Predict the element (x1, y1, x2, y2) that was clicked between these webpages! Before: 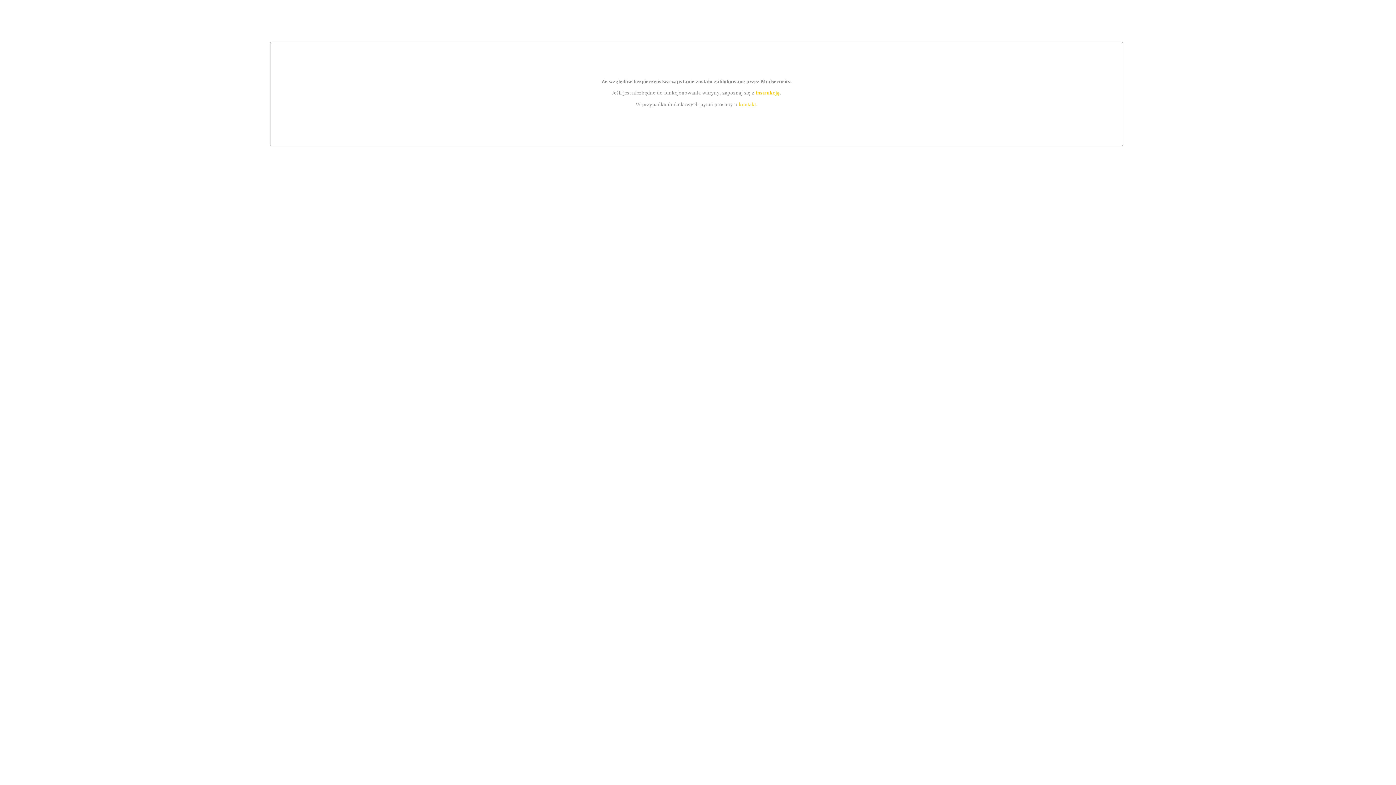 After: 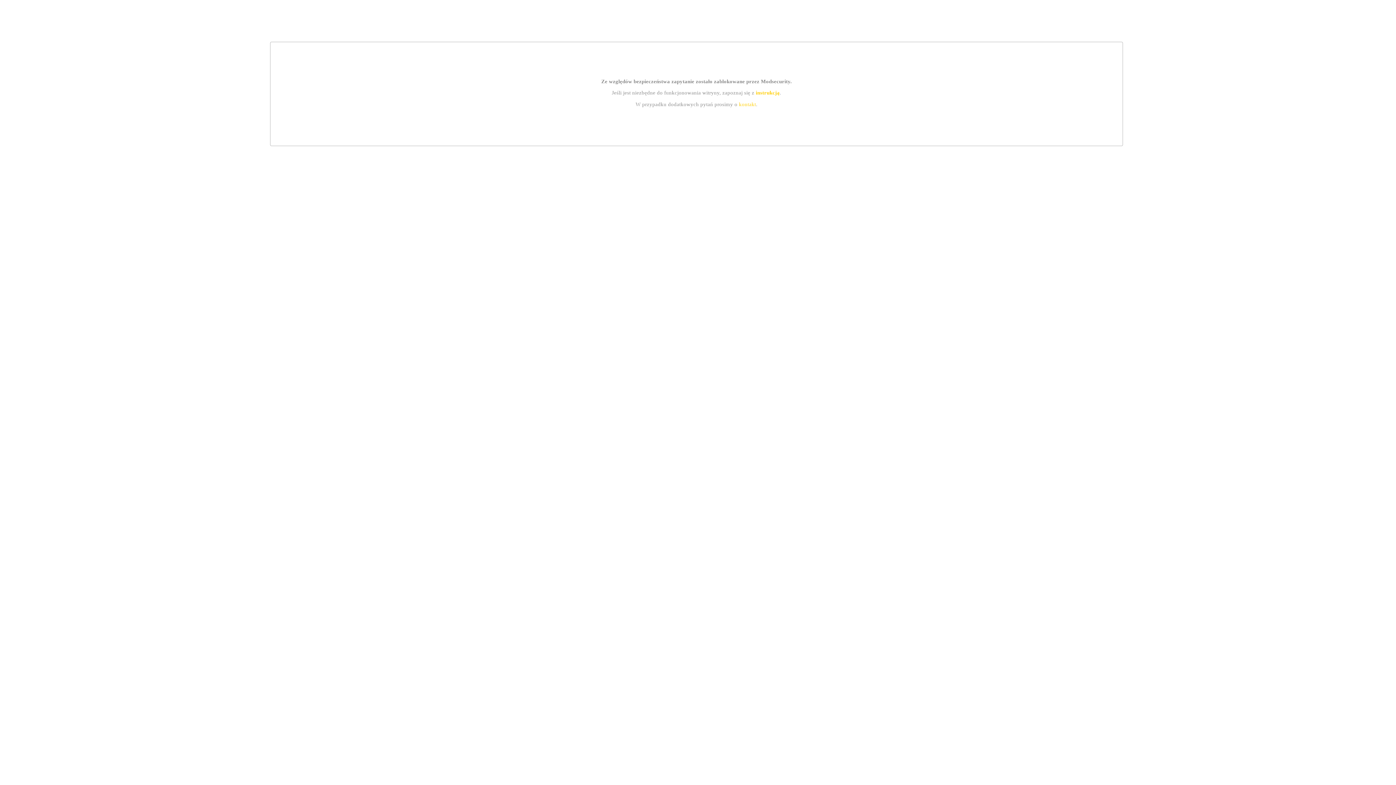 Action: bbox: (739, 101, 756, 107) label: kontakt